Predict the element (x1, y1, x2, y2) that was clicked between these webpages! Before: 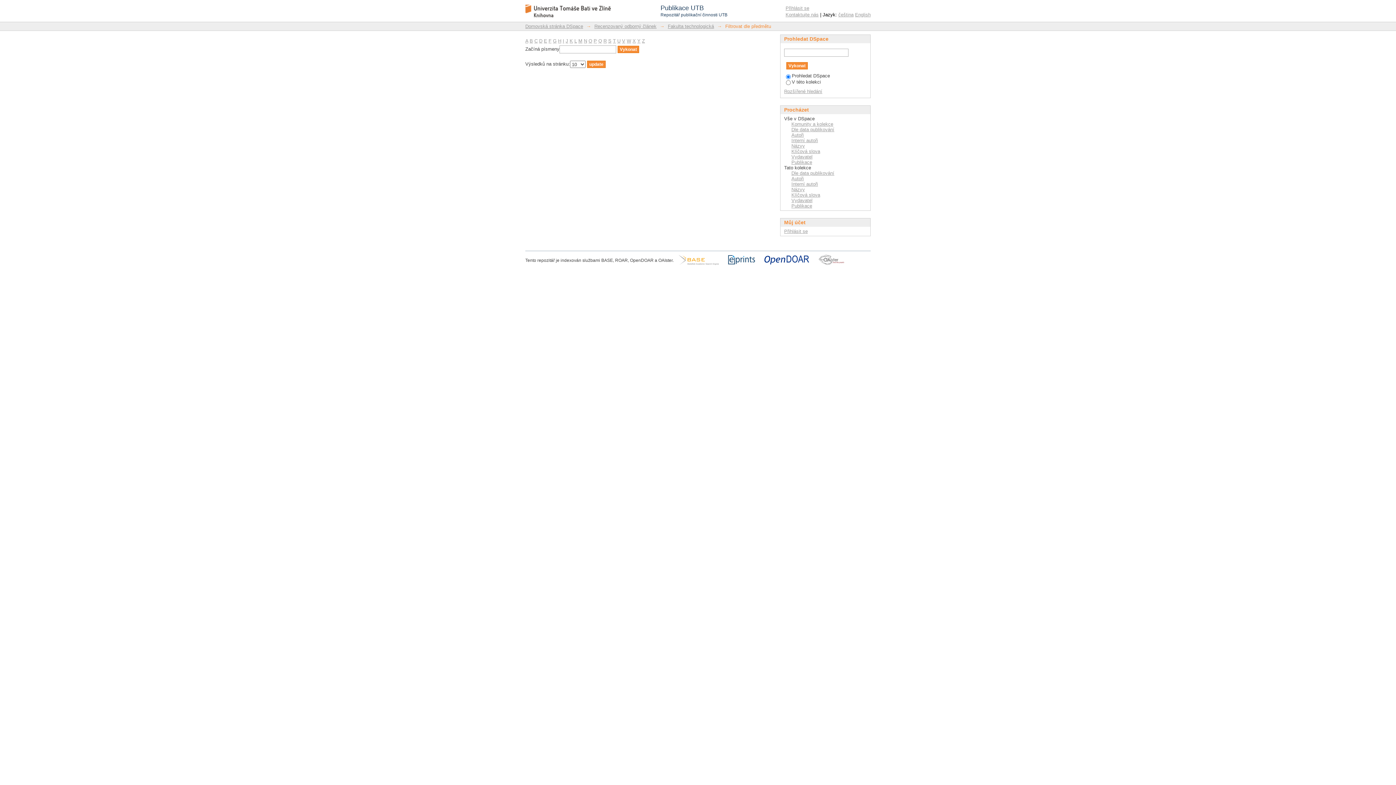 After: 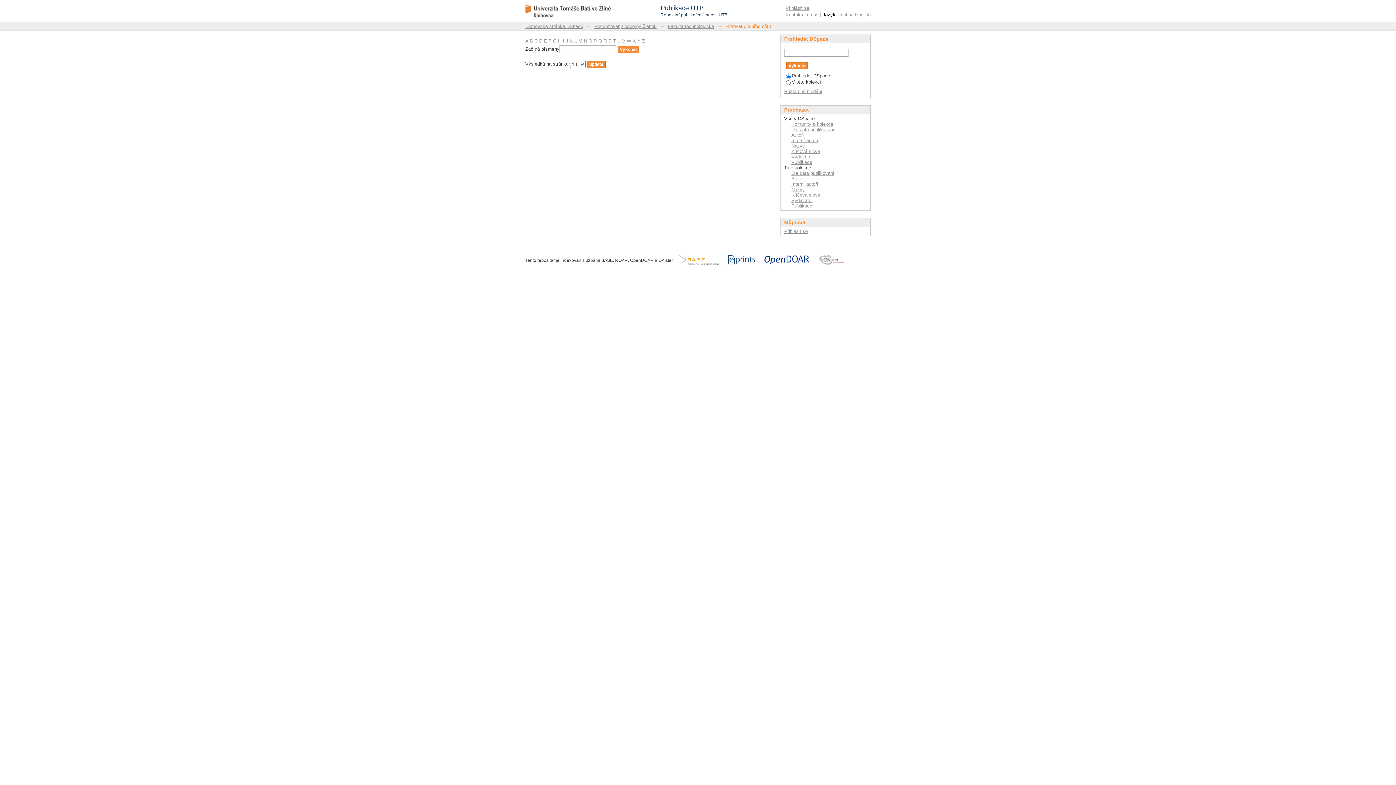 Action: label: Z bbox: (642, 38, 645, 43)